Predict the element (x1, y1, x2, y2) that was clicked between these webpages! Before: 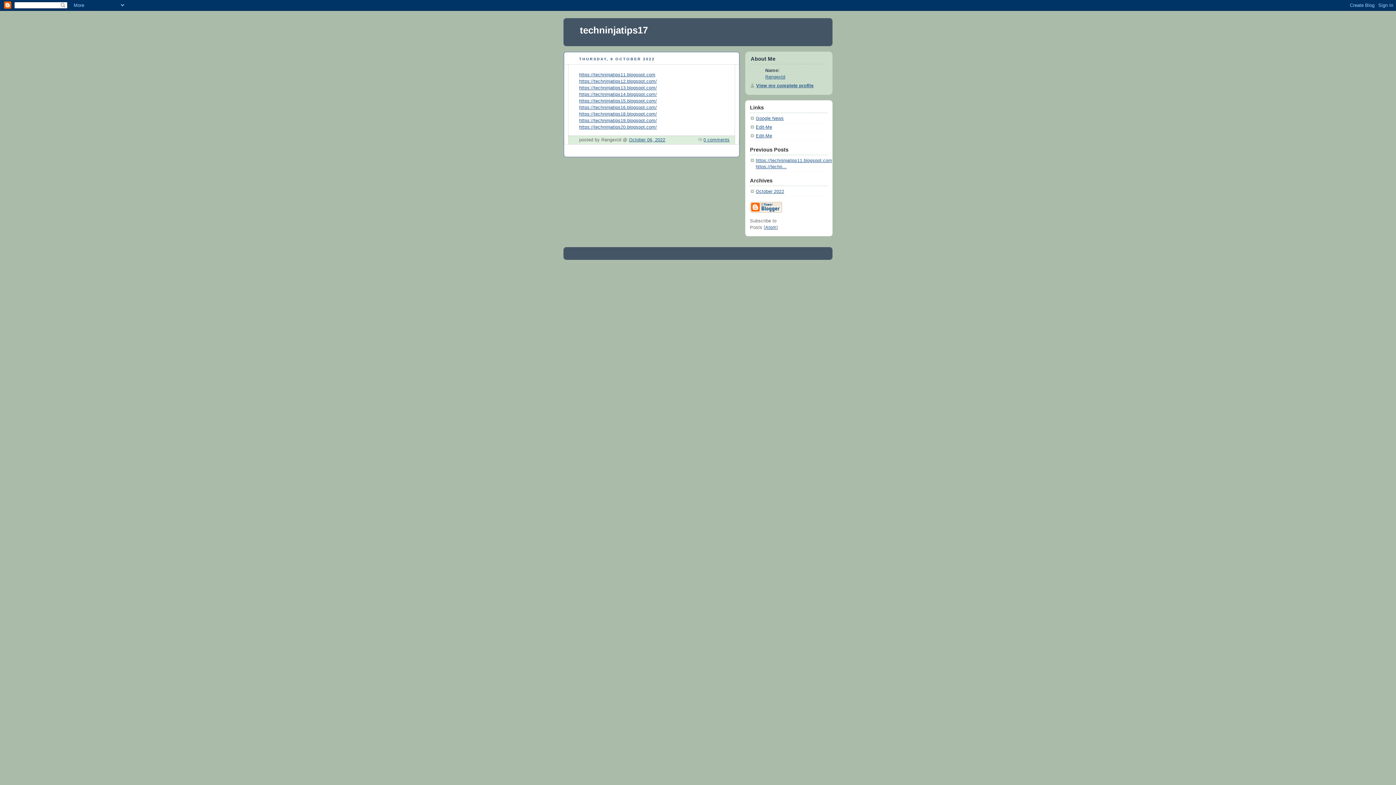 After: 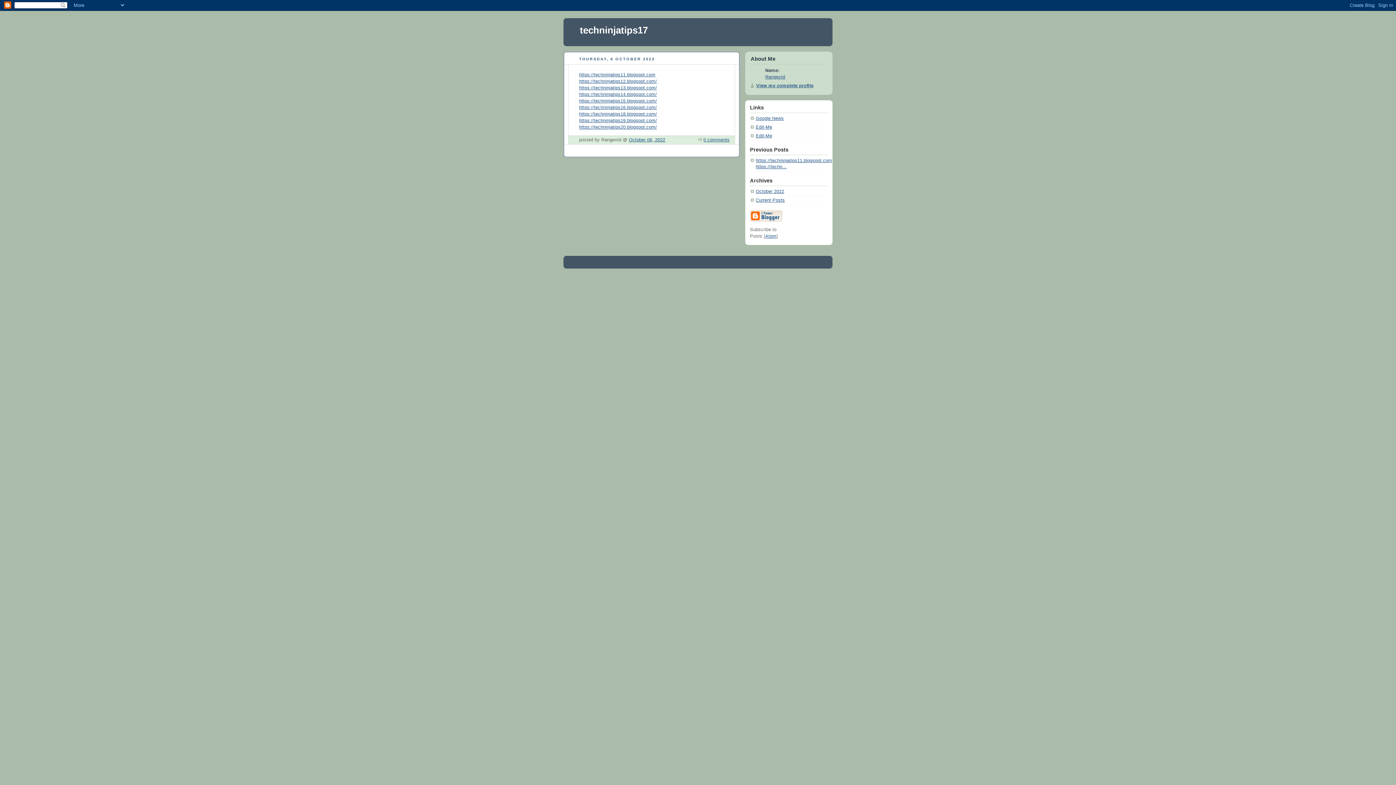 Action: bbox: (756, 188, 784, 194) label: October 2022